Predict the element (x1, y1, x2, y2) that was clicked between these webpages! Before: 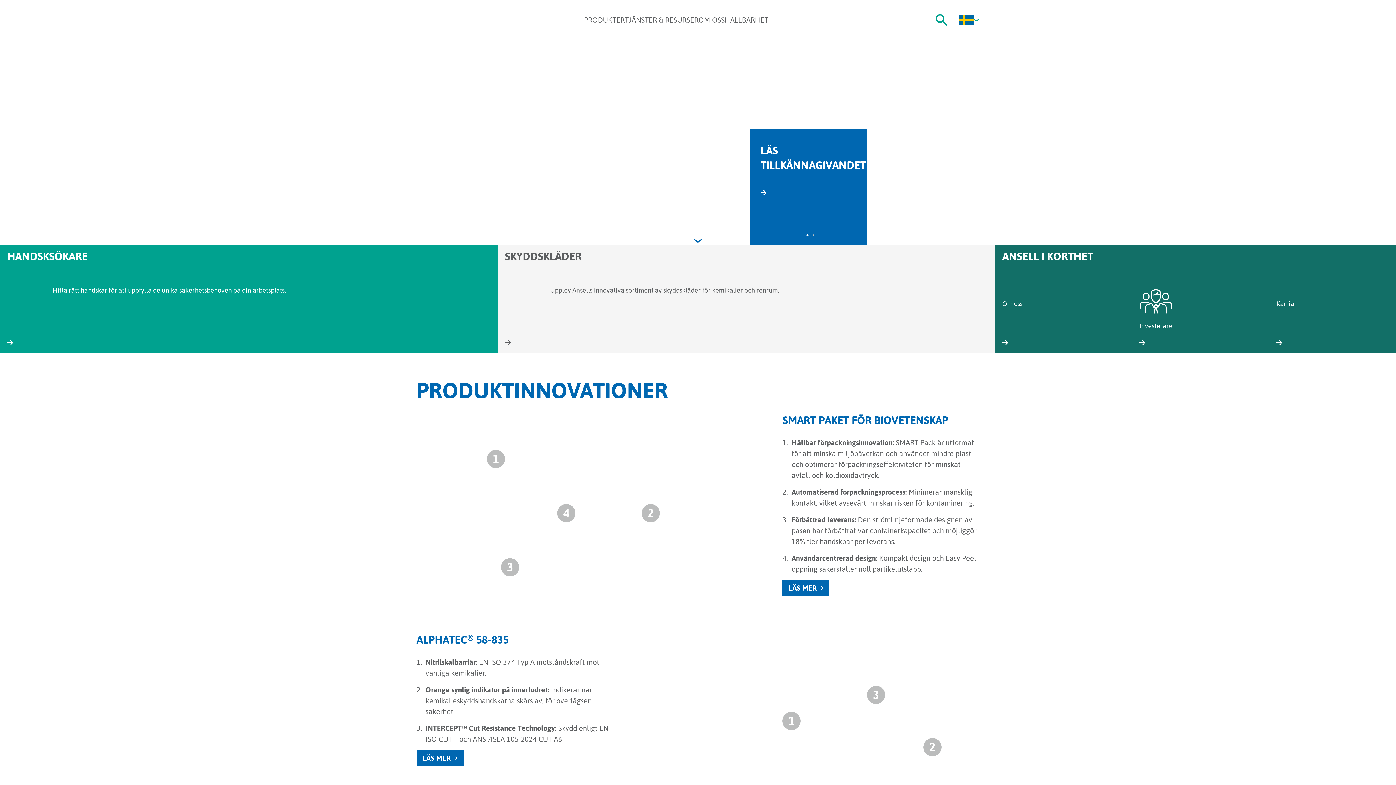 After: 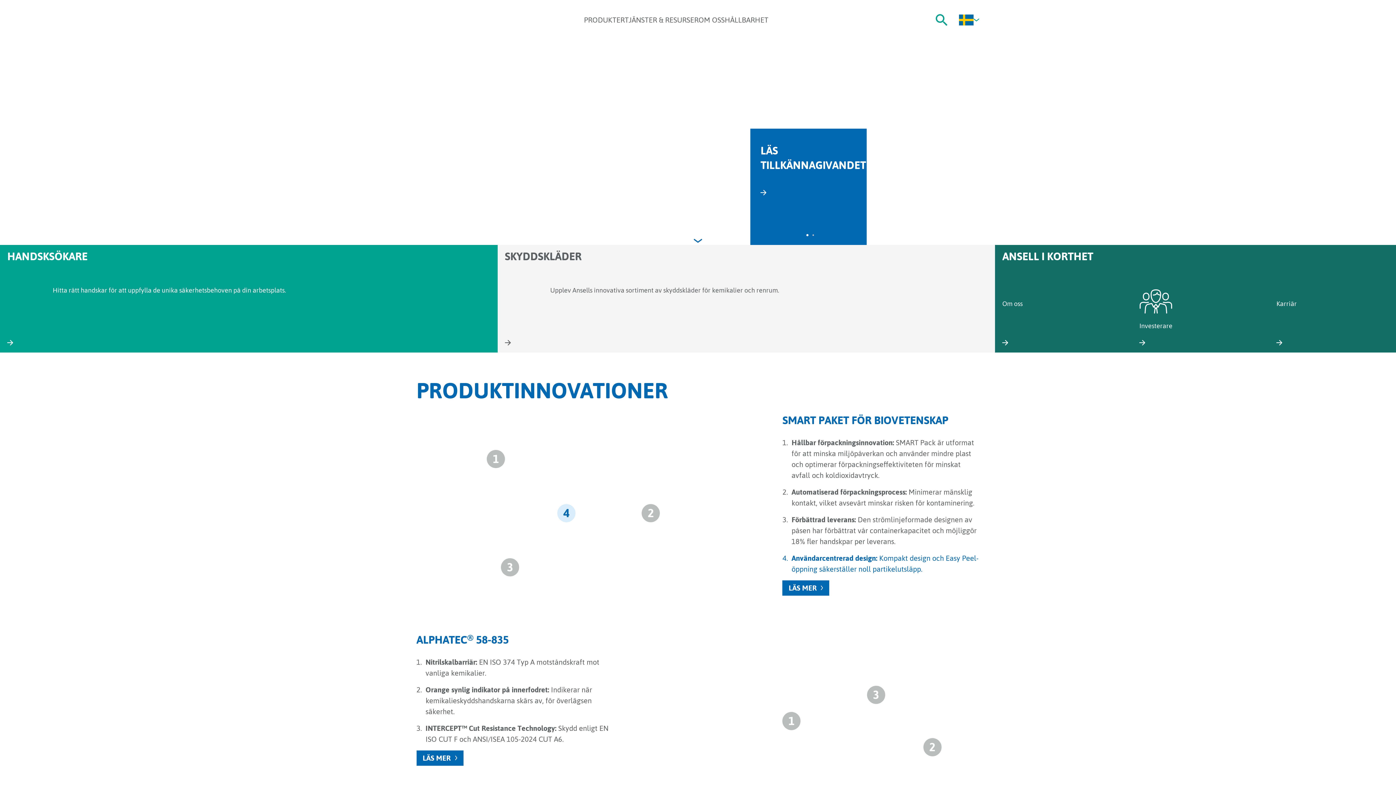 Action: label: 4 bbox: (557, 504, 575, 522)